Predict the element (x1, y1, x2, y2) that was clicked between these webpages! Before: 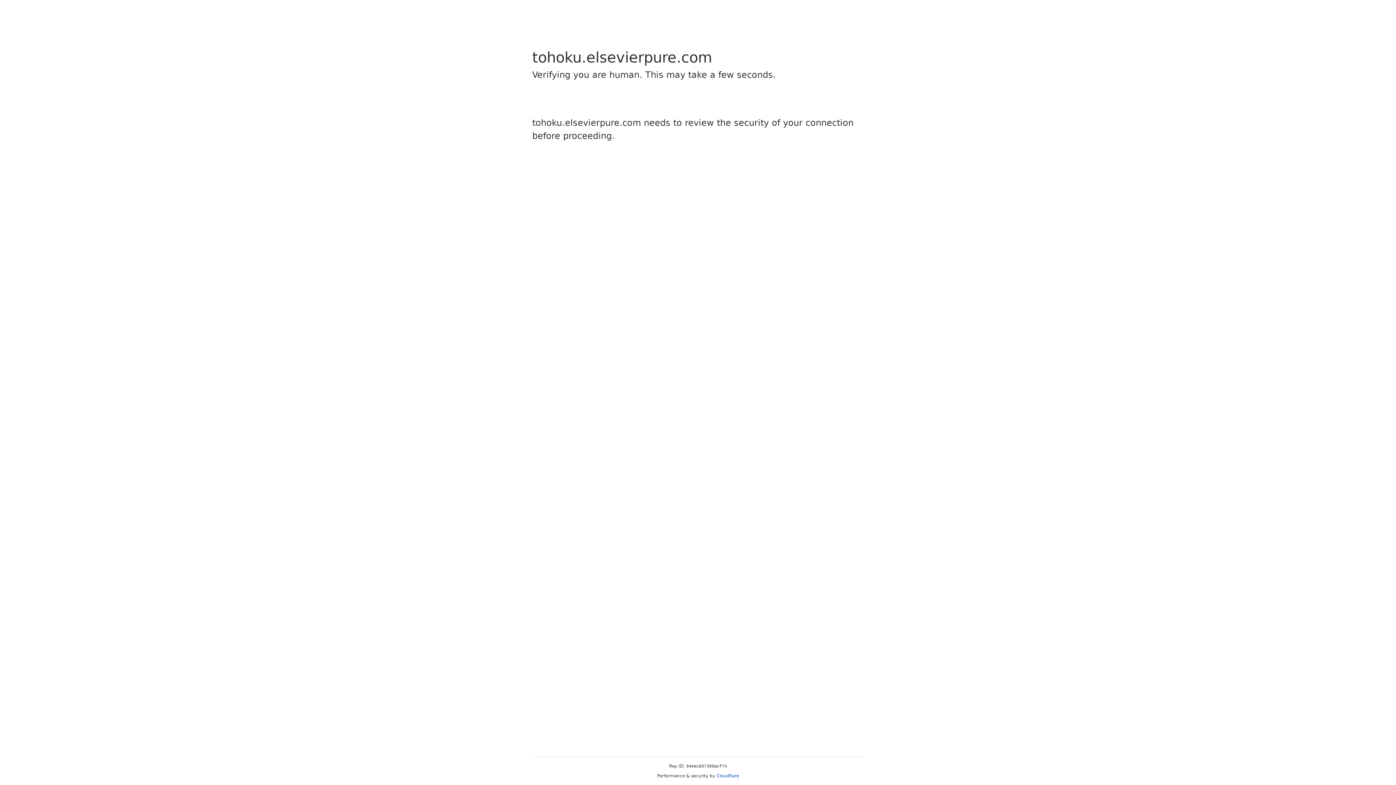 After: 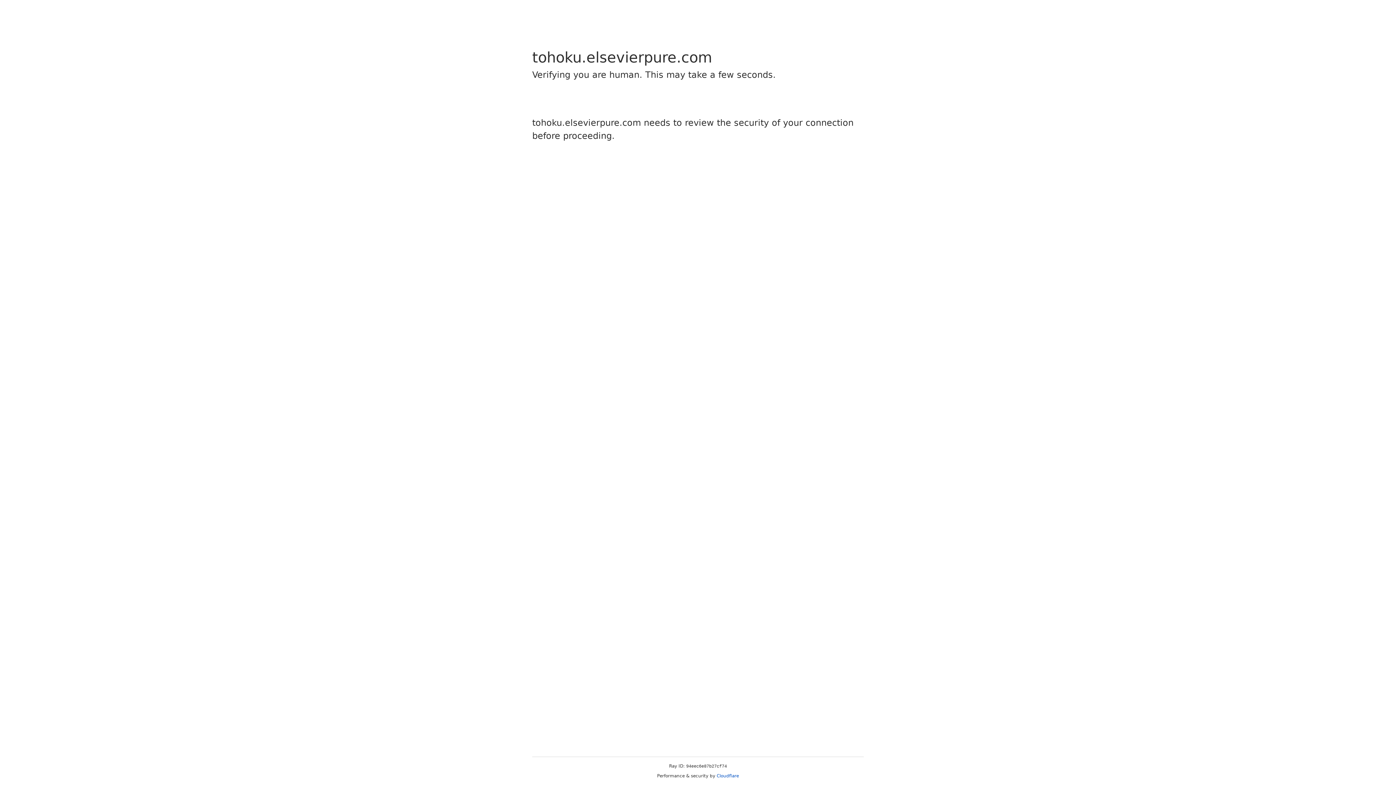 Action: bbox: (716, 773, 739, 778) label: Cloudflare